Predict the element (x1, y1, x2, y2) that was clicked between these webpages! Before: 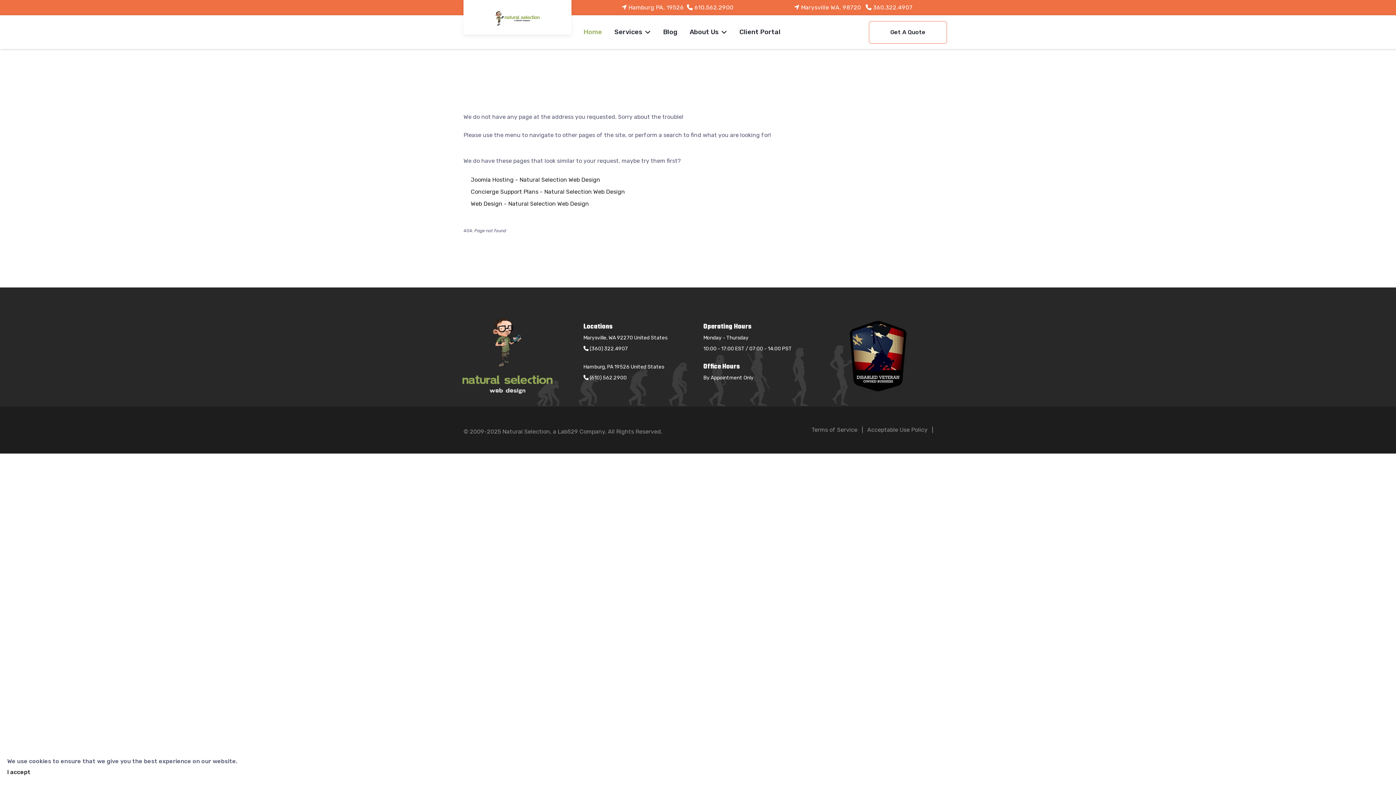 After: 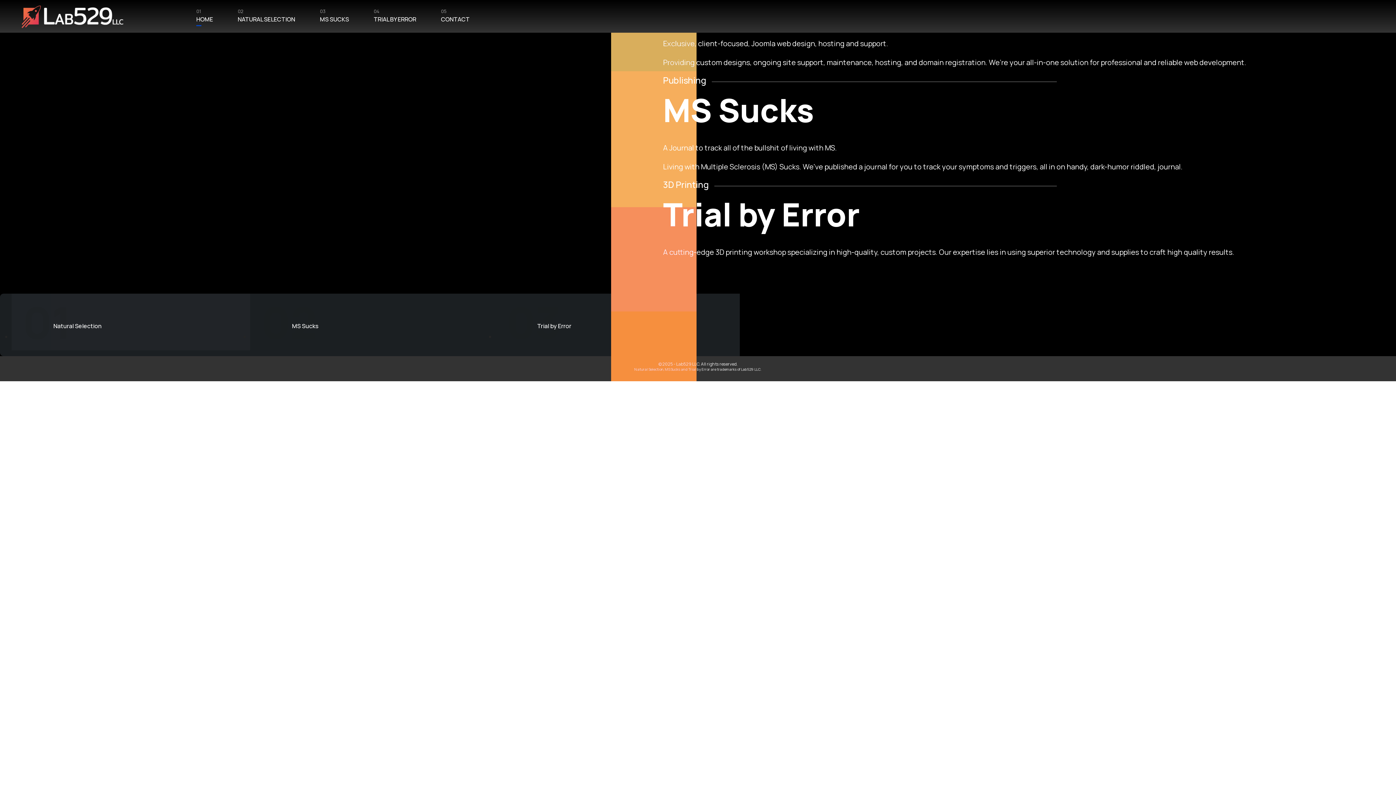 Action: label: Lab529 bbox: (557, 428, 578, 435)